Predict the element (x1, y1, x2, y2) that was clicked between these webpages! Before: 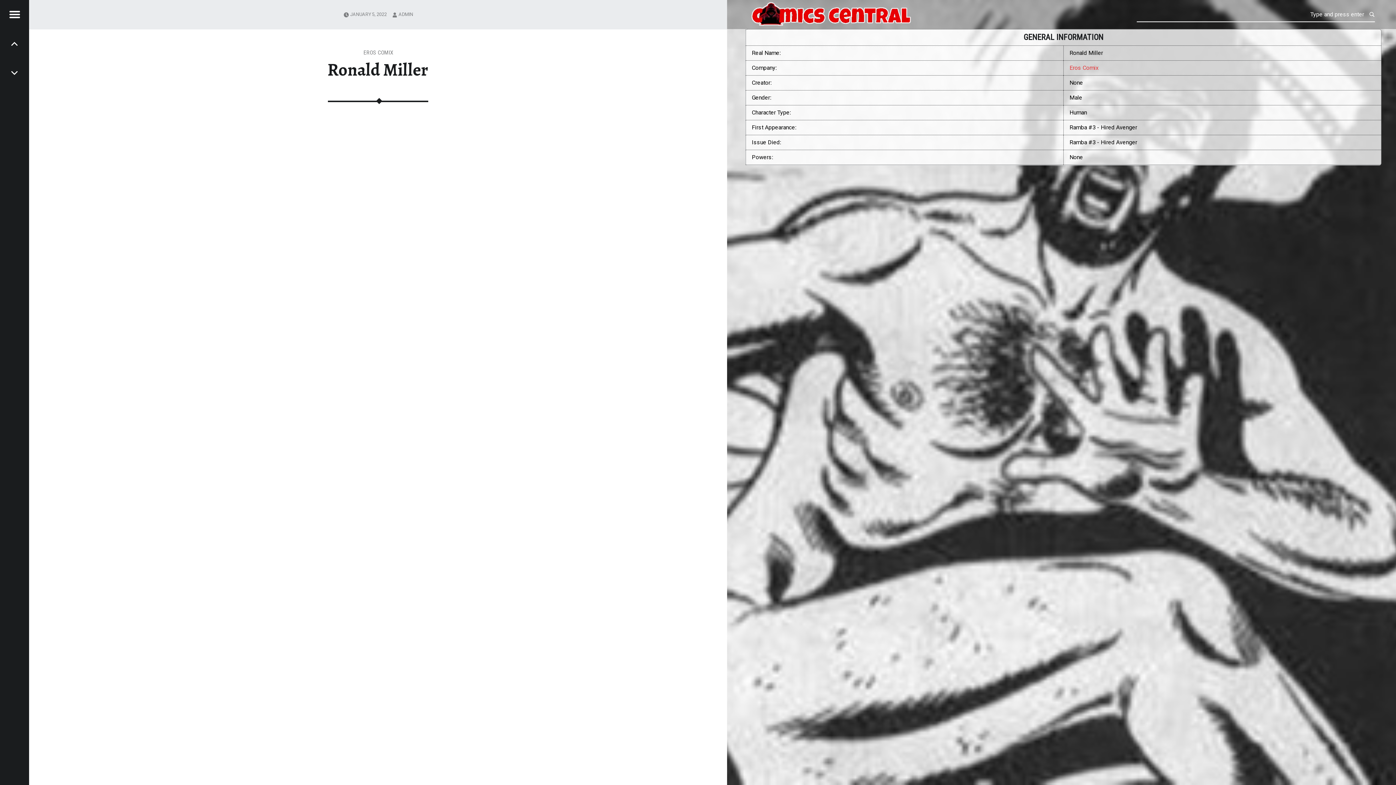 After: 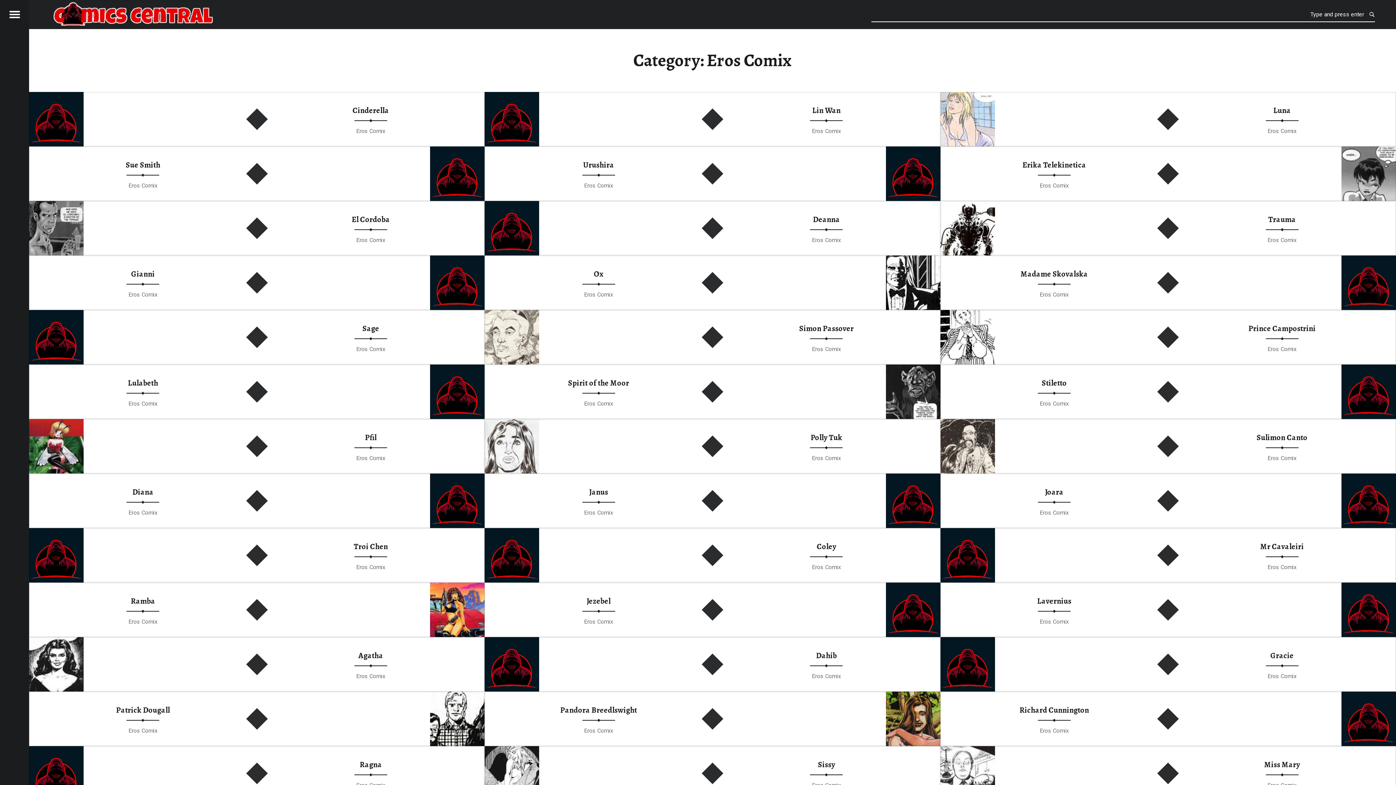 Action: bbox: (363, 48, 393, 55) label: EROS COMIX